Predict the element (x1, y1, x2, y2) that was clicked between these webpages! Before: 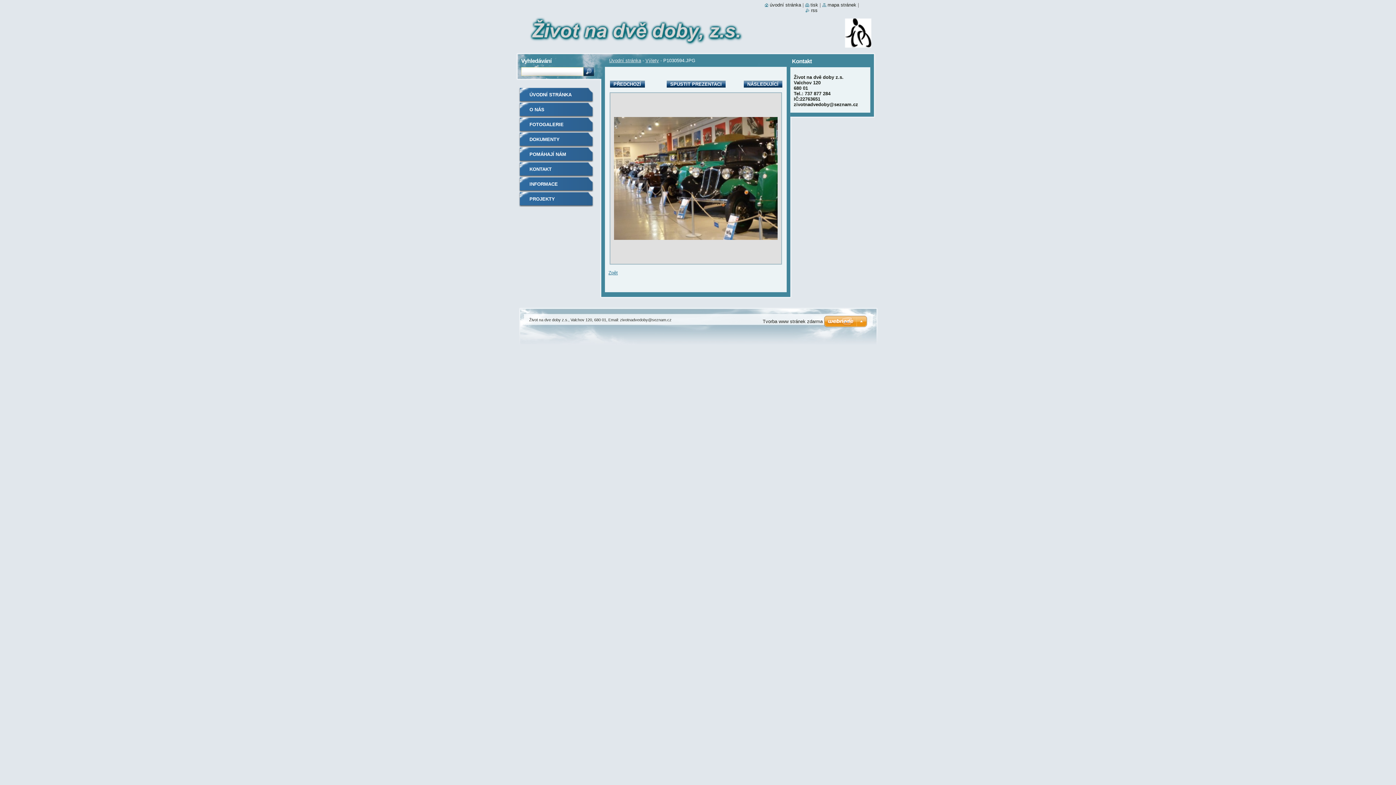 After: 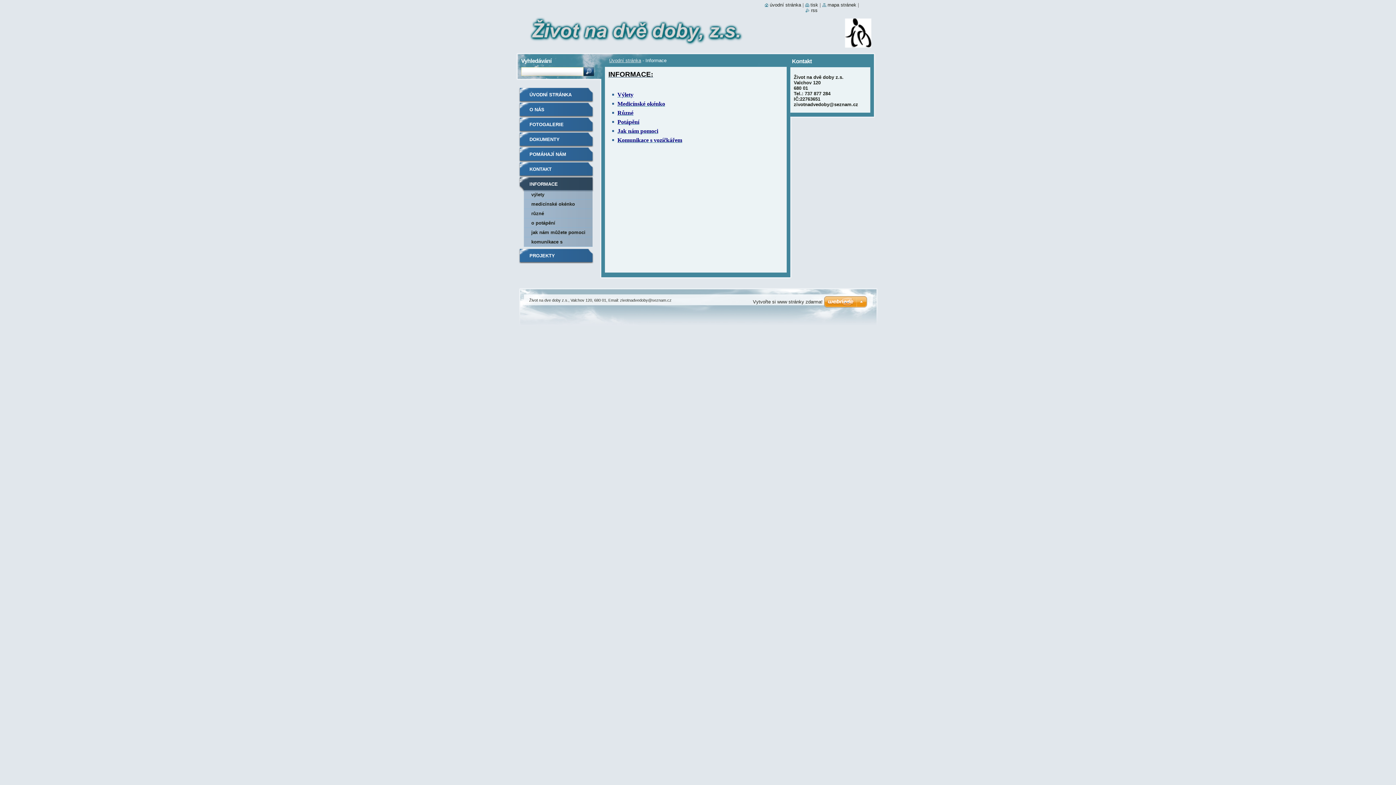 Action: bbox: (518, 177, 593, 192) label: INFORMACE